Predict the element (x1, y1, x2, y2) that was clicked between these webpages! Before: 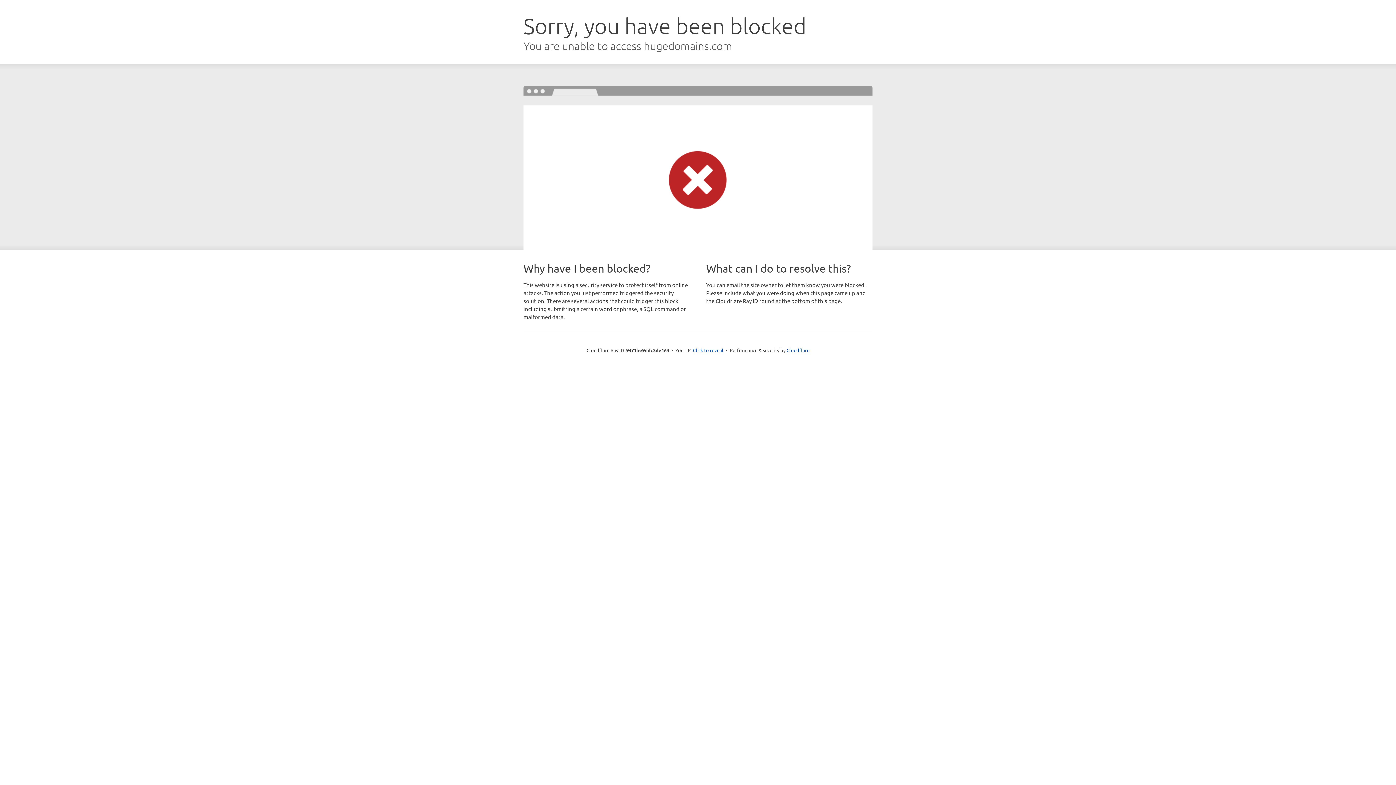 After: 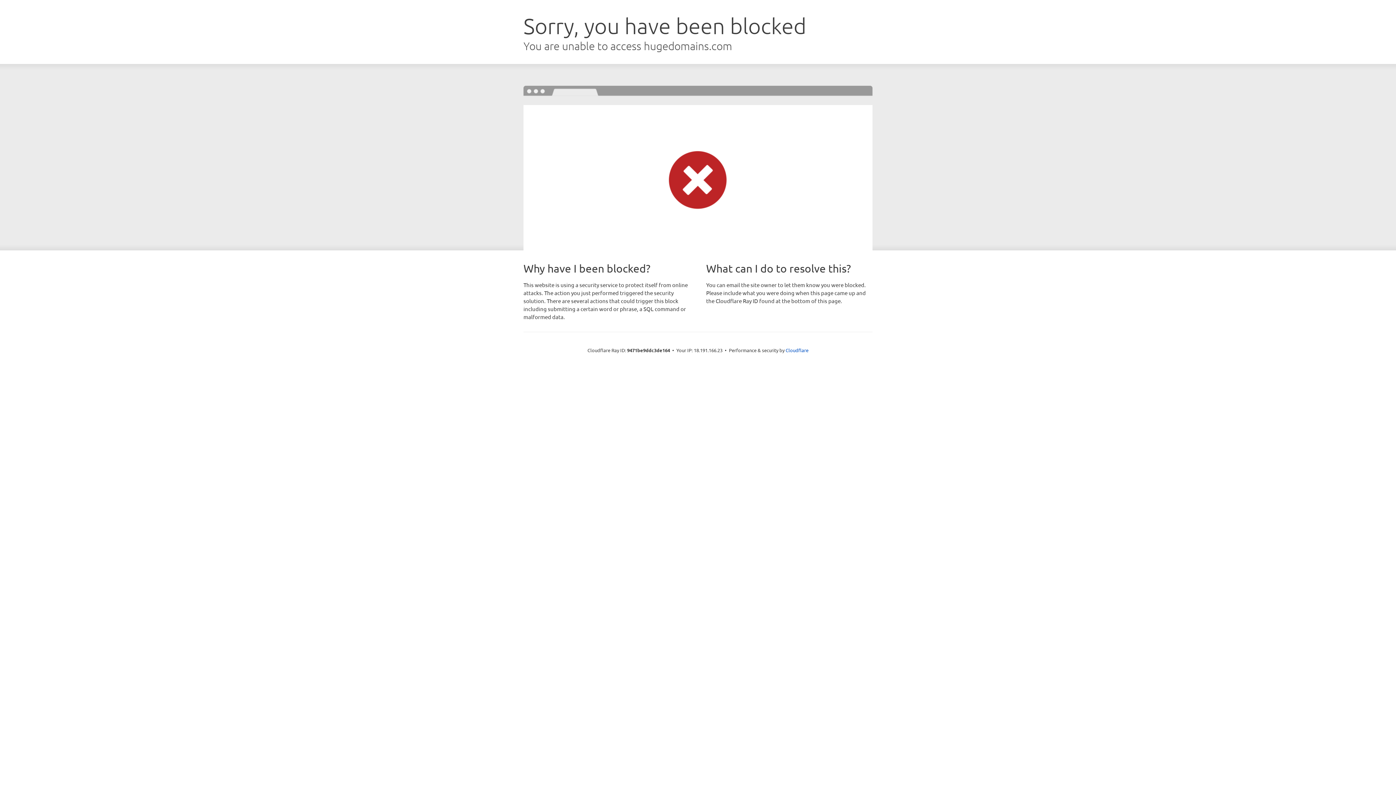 Action: bbox: (693, 346, 723, 353) label: Click to reveal